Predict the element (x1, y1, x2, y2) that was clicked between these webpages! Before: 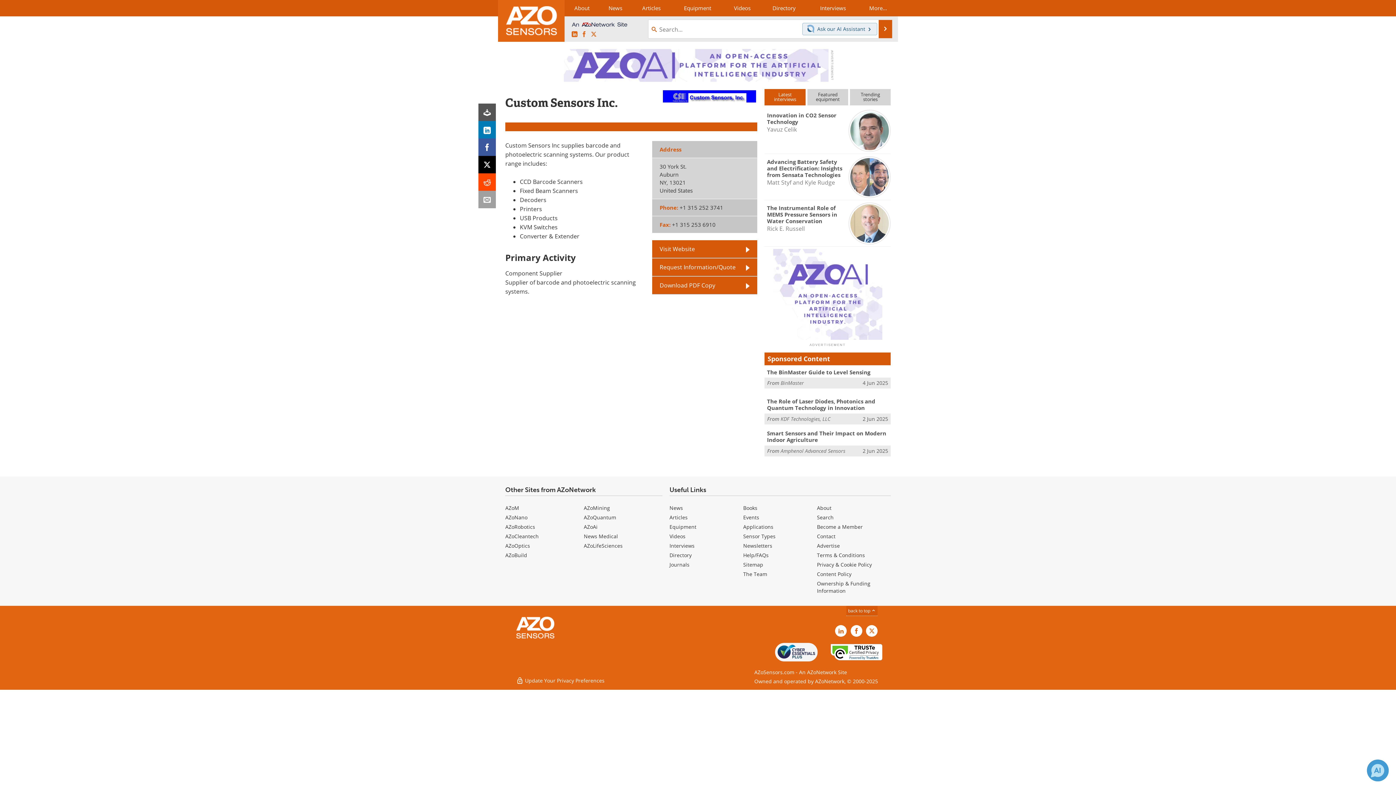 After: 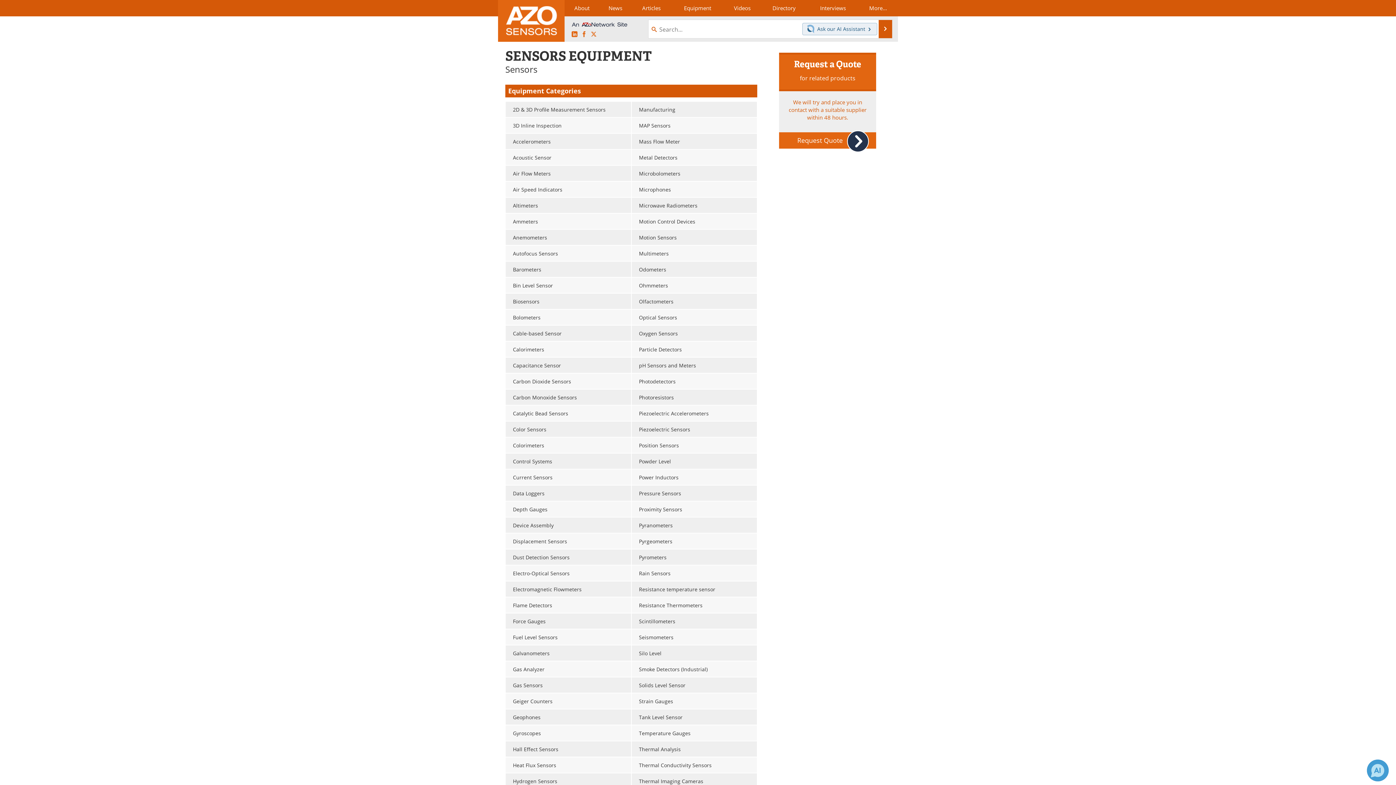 Action: bbox: (671, 0, 724, 16) label: Equipment